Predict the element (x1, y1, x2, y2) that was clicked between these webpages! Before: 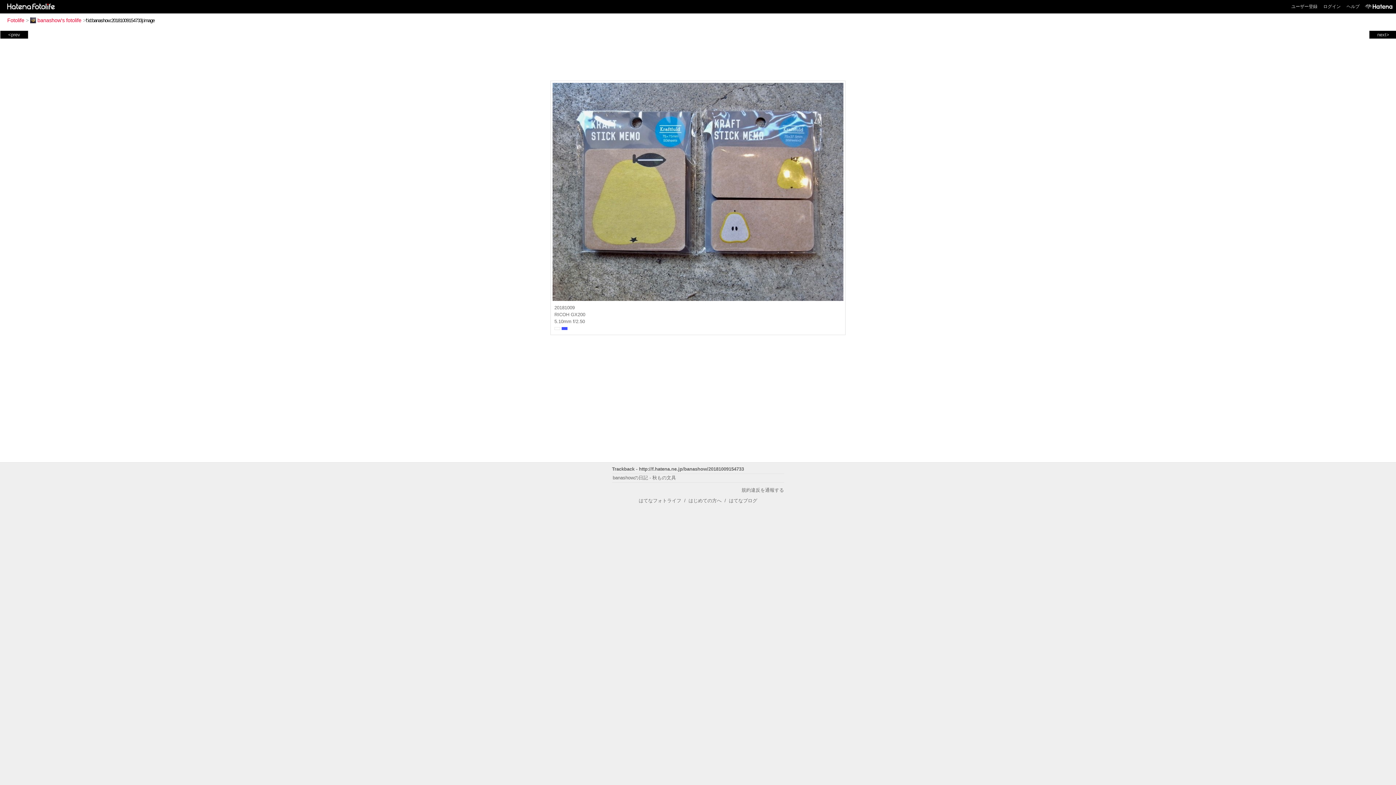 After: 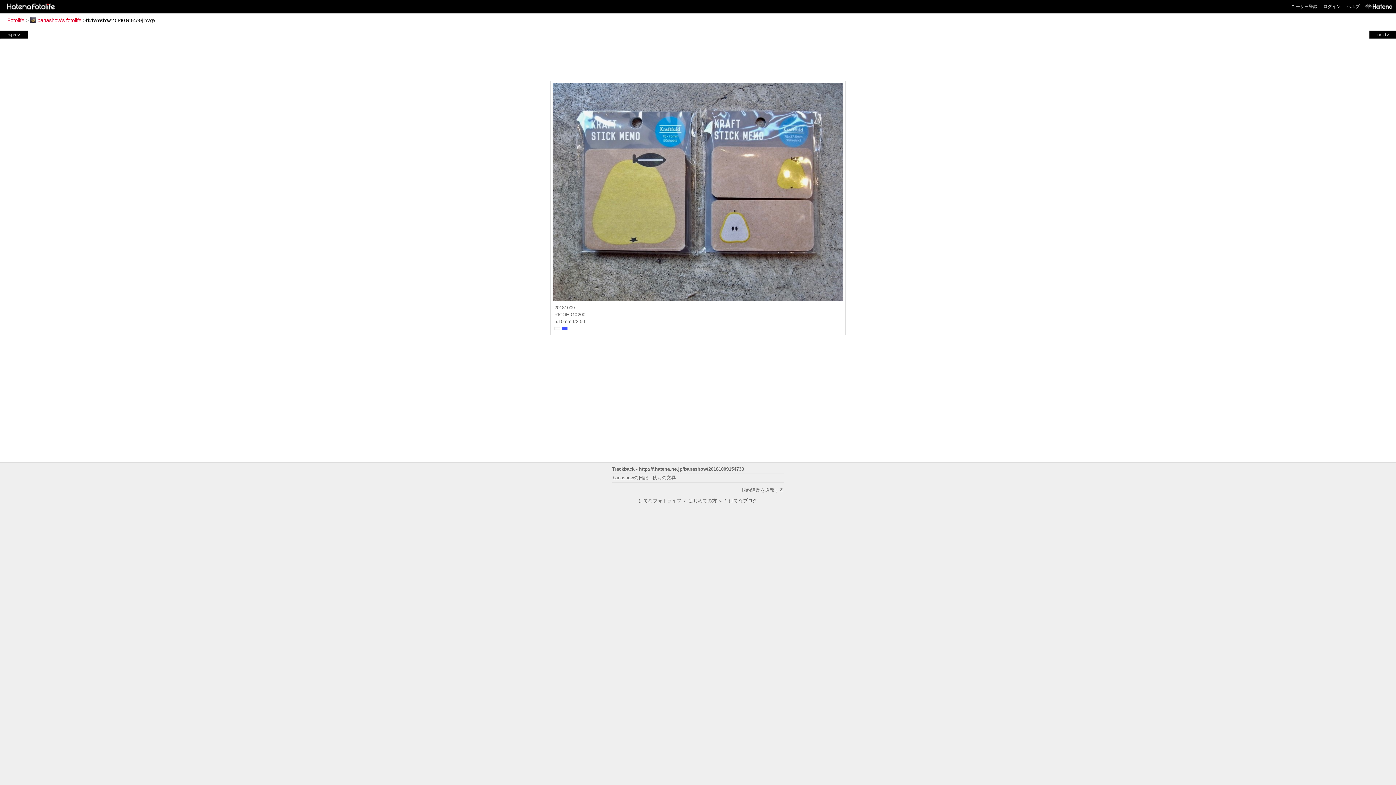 Action: label: banashowの日記 - 秋もの文具 bbox: (612, 475, 676, 480)